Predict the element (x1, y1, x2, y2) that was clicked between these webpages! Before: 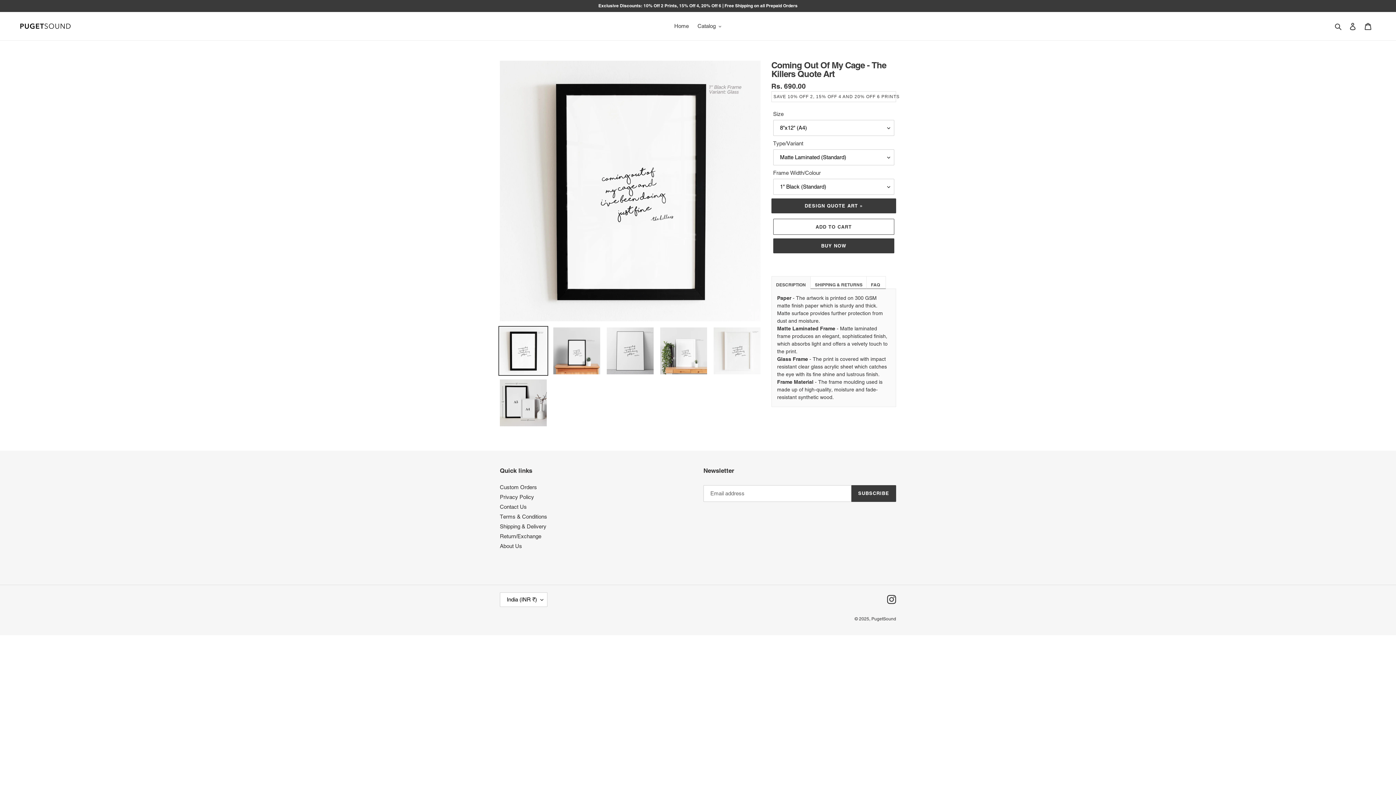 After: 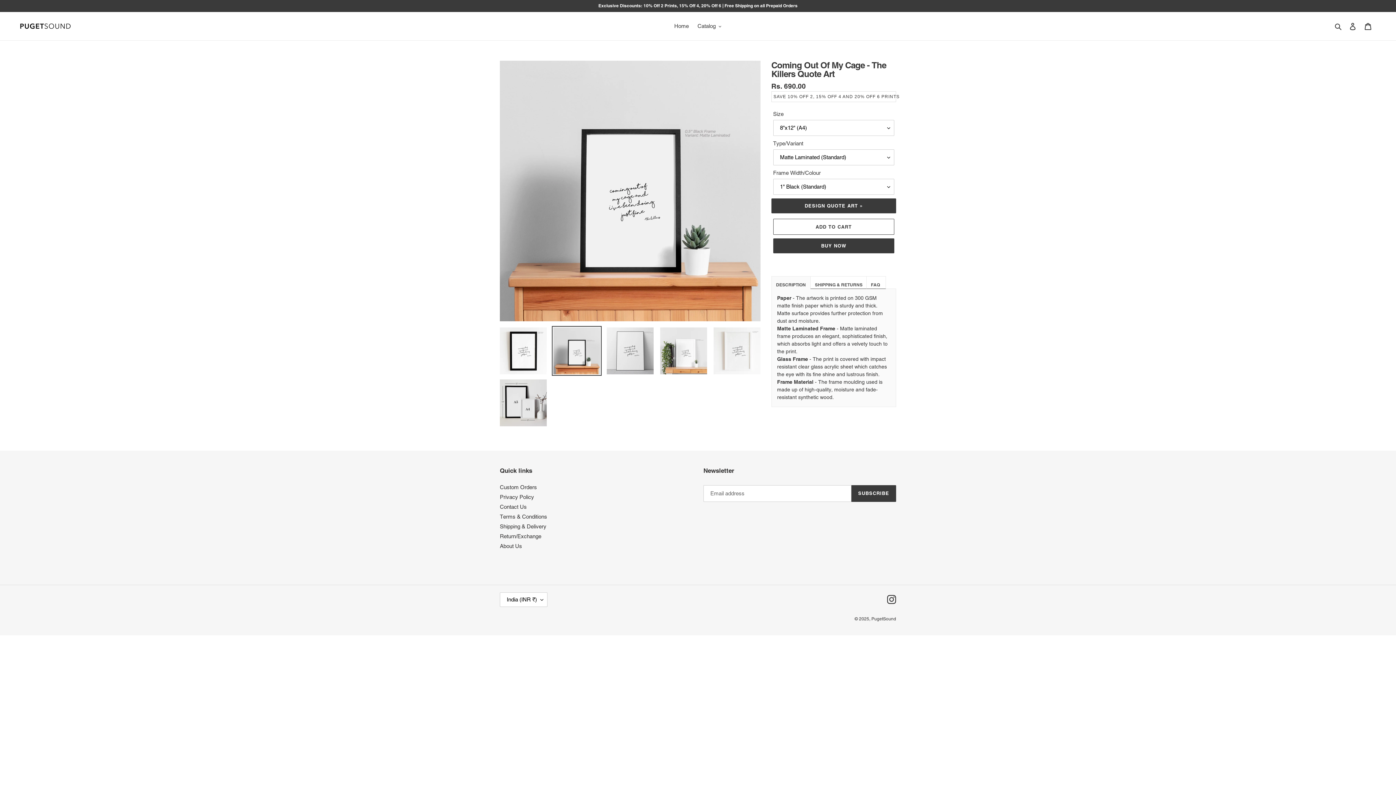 Action: bbox: (551, 326, 601, 375)